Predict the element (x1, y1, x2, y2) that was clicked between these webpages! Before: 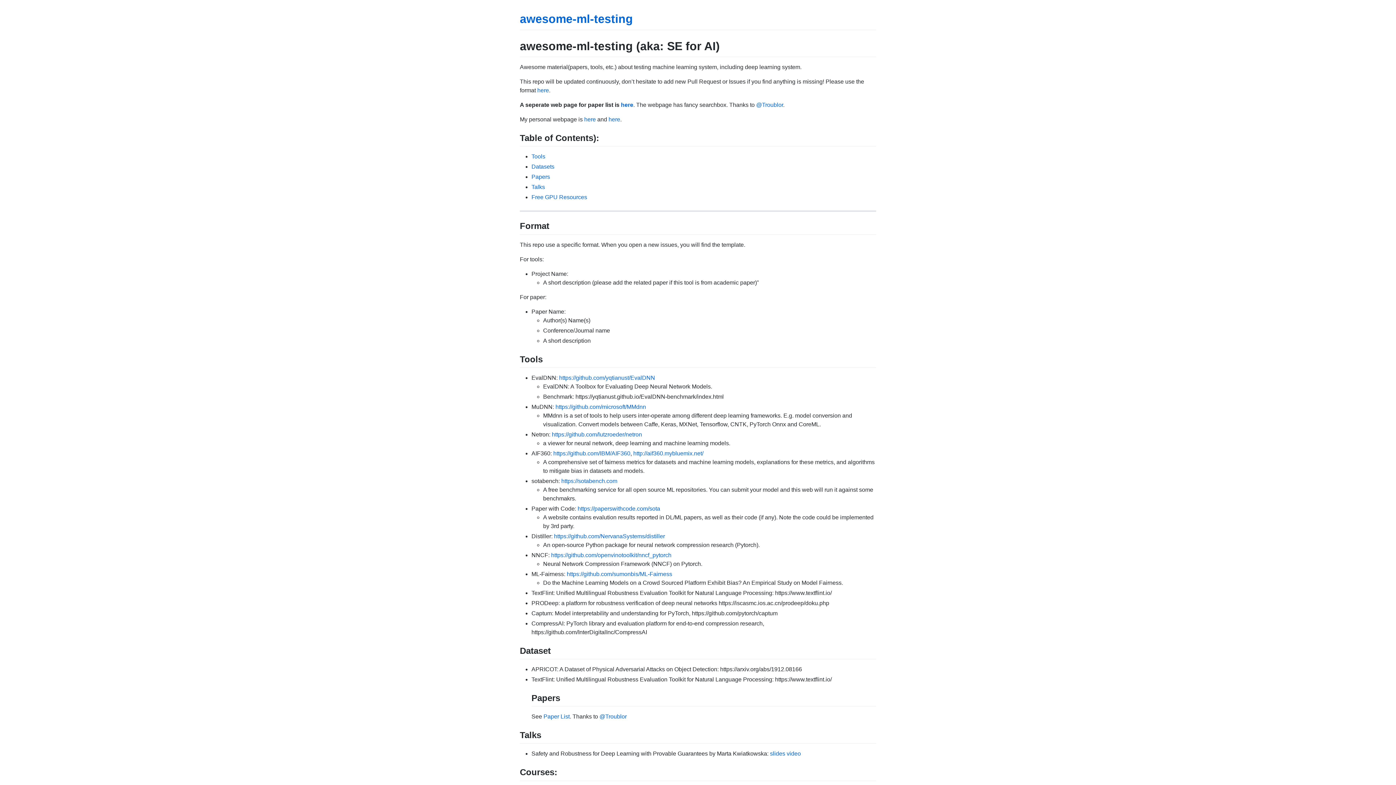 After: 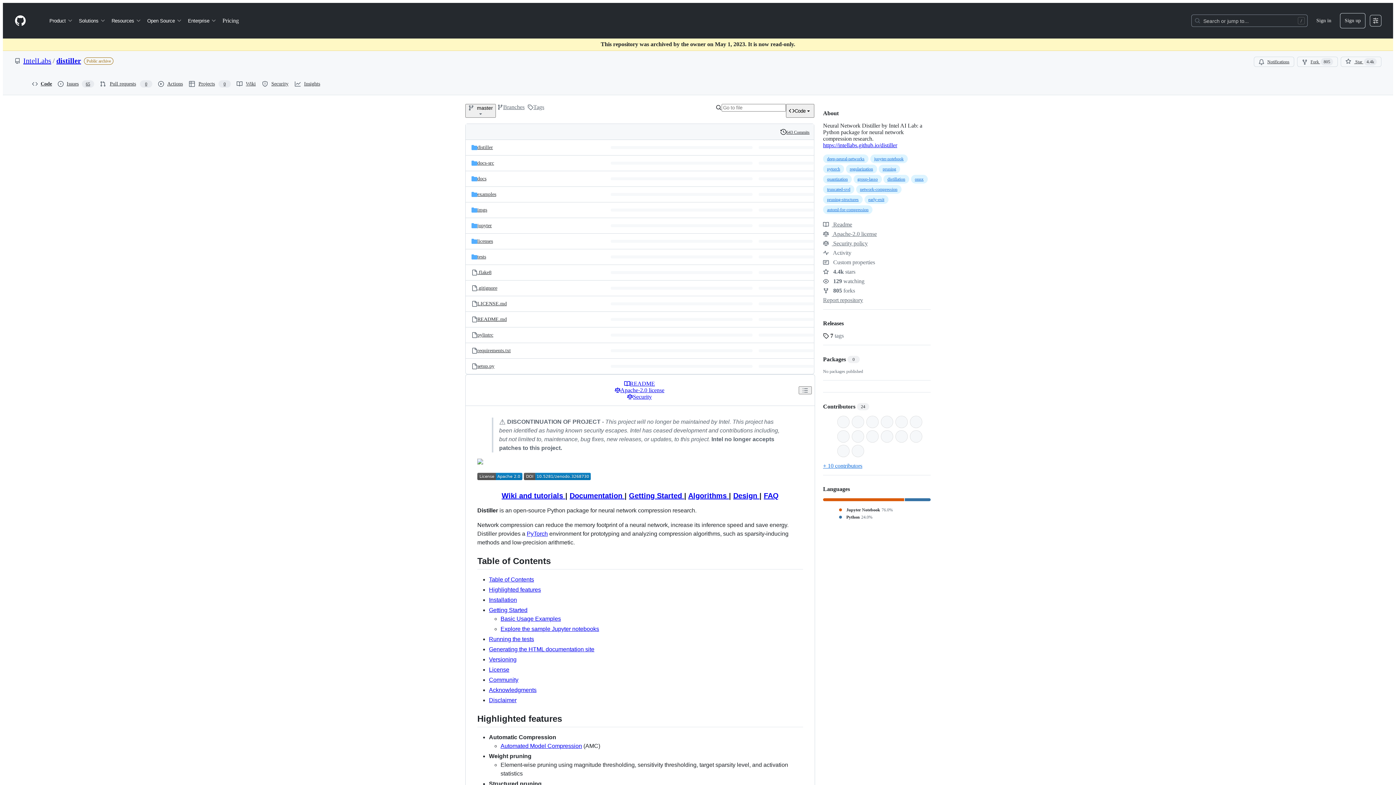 Action: bbox: (554, 533, 665, 539) label: https://github.com/NervanaSystems/distiller